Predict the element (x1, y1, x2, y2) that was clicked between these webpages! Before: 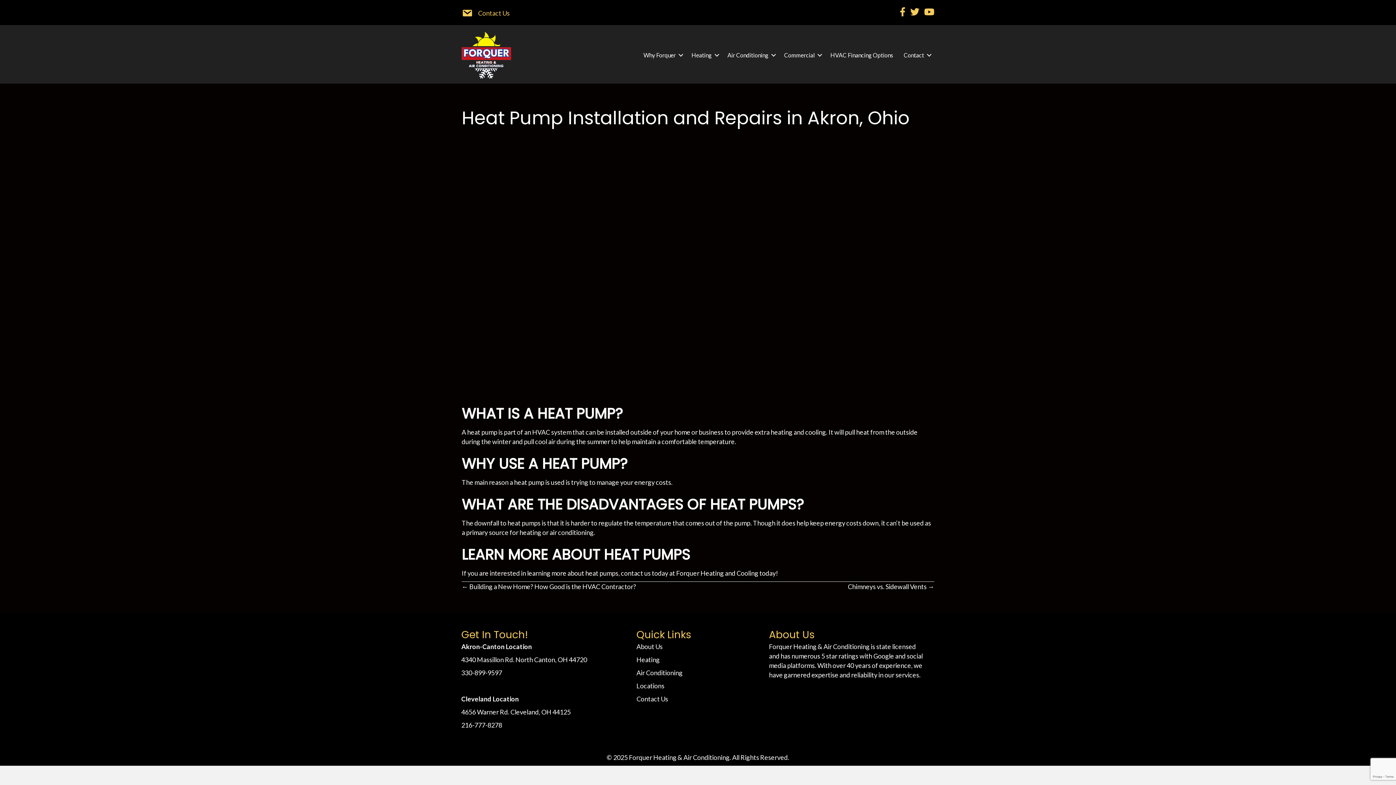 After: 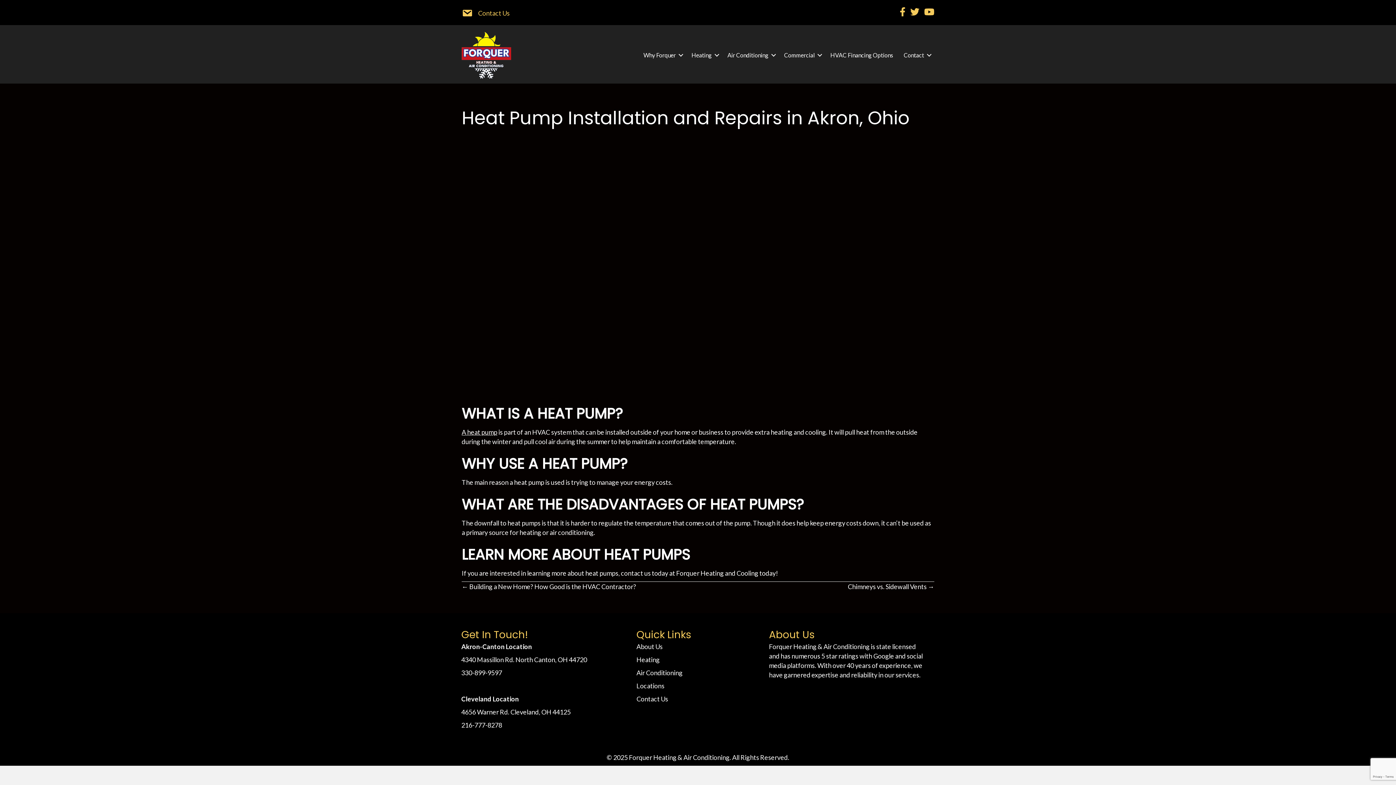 Action: label: A heat pump bbox: (461, 428, 497, 436)